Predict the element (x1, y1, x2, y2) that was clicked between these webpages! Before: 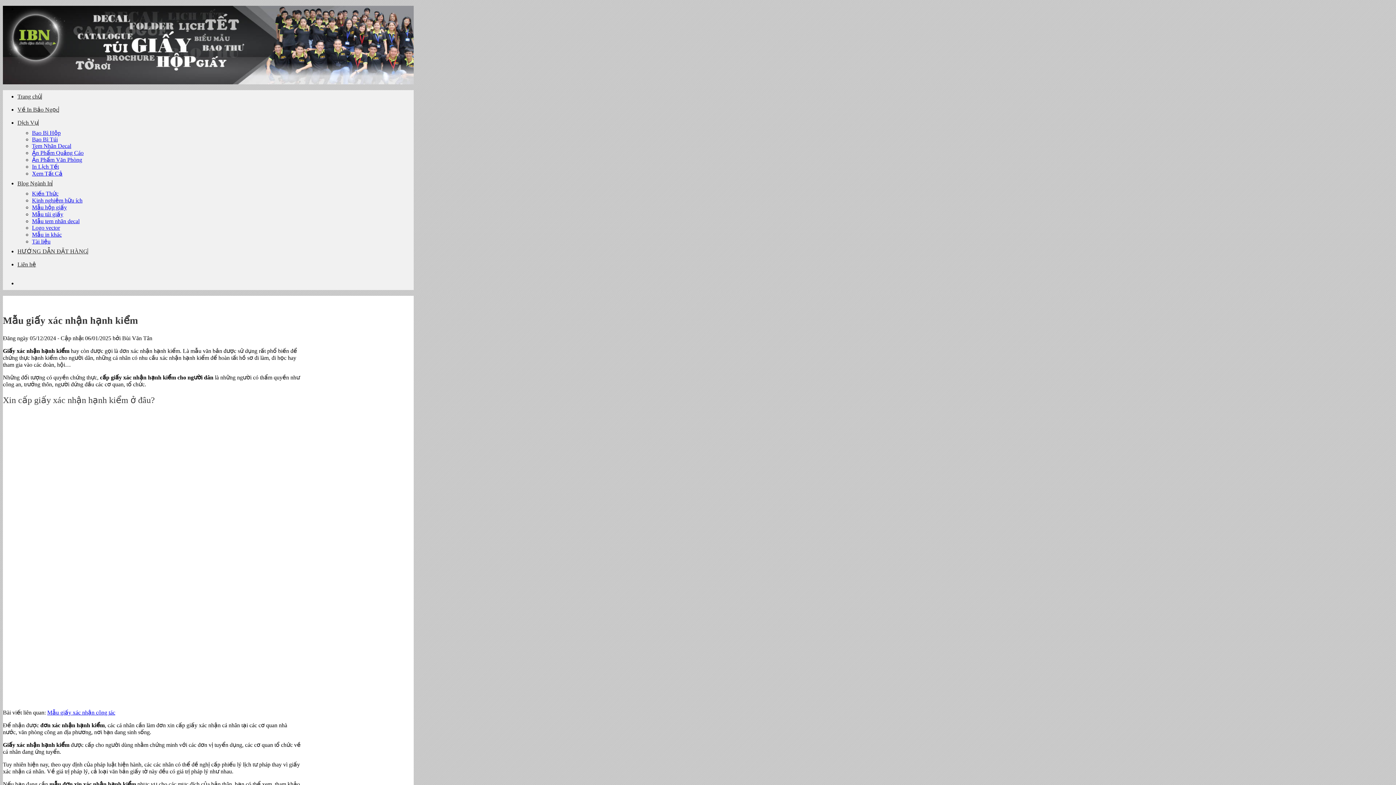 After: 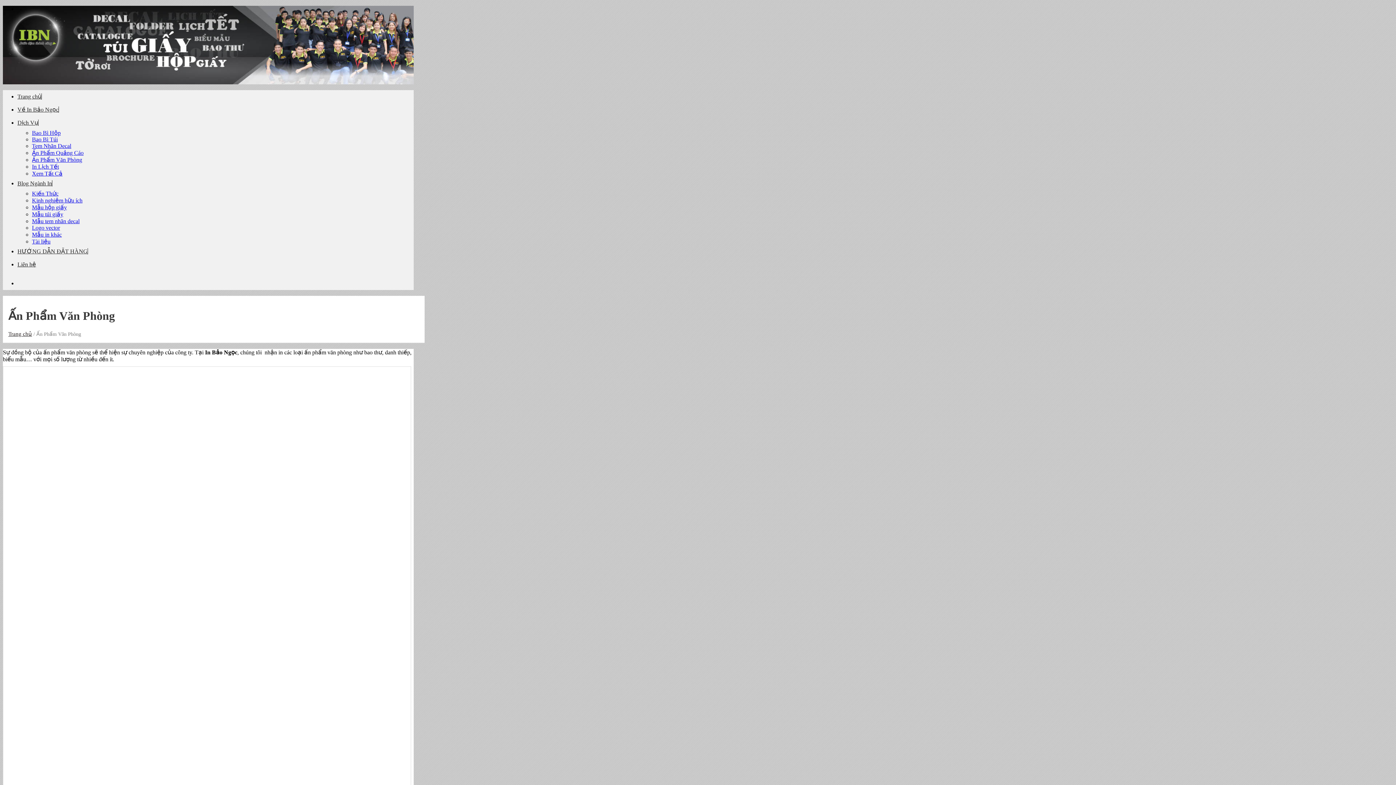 Action: bbox: (32, 156, 82, 162) label: Ấn Phẩm Văn Phòng